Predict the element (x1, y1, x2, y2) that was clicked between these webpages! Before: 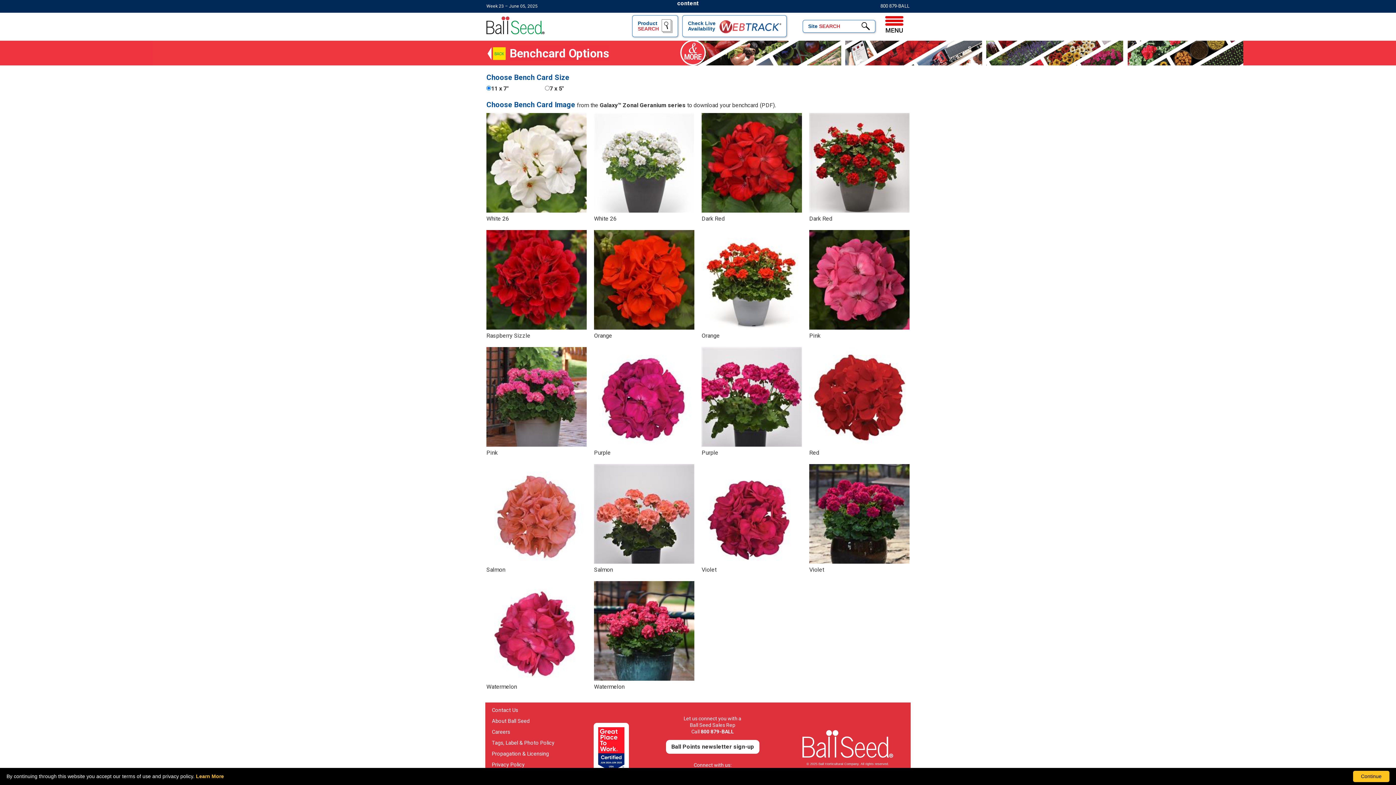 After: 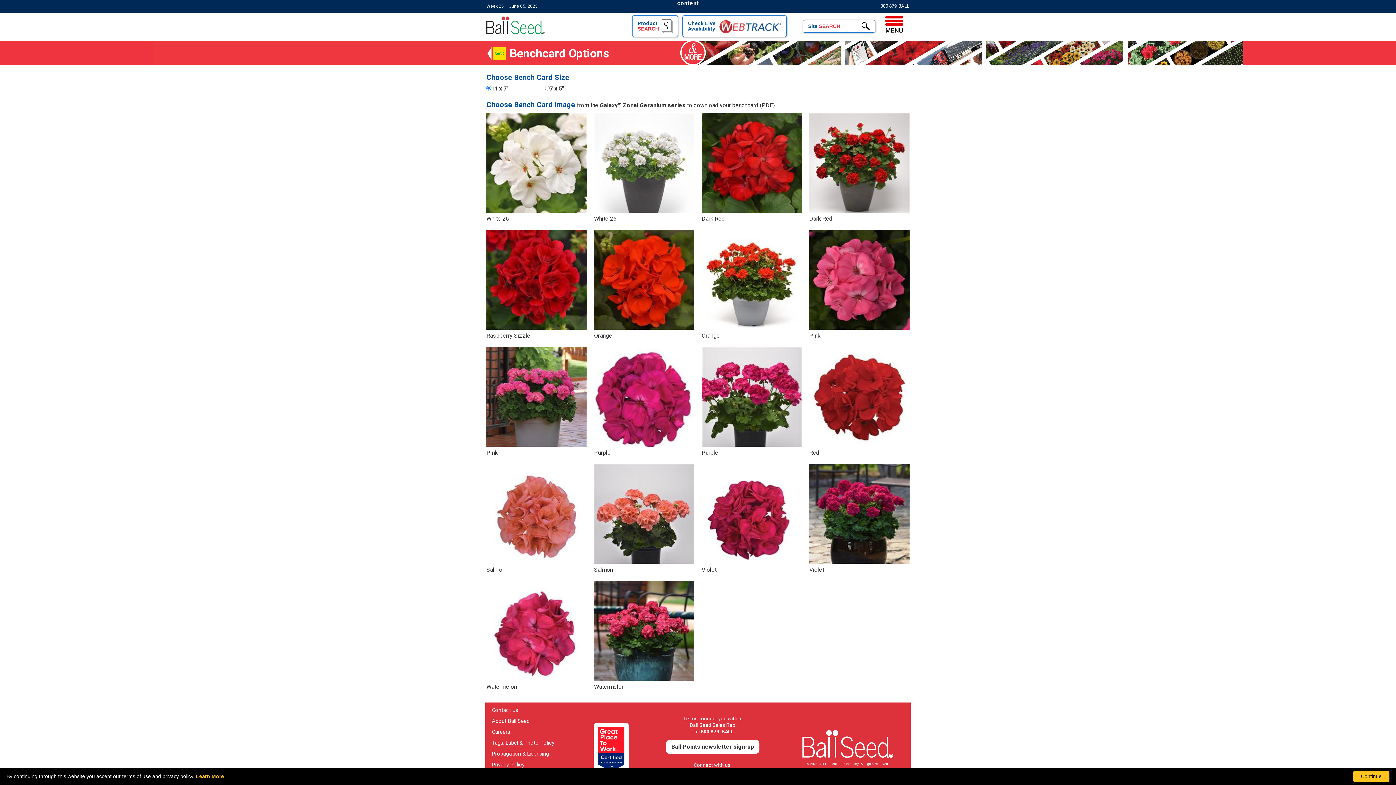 Action: bbox: (594, 347, 694, 446)